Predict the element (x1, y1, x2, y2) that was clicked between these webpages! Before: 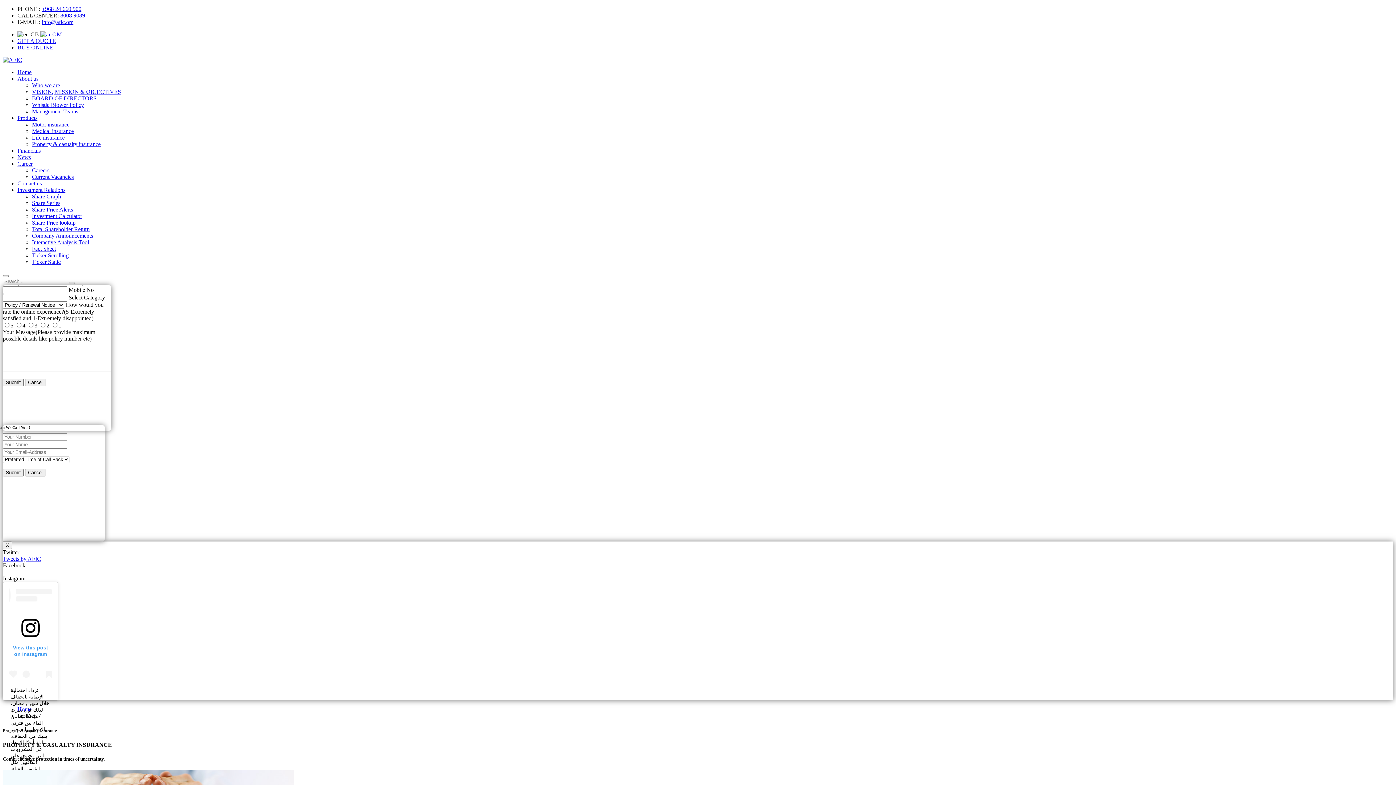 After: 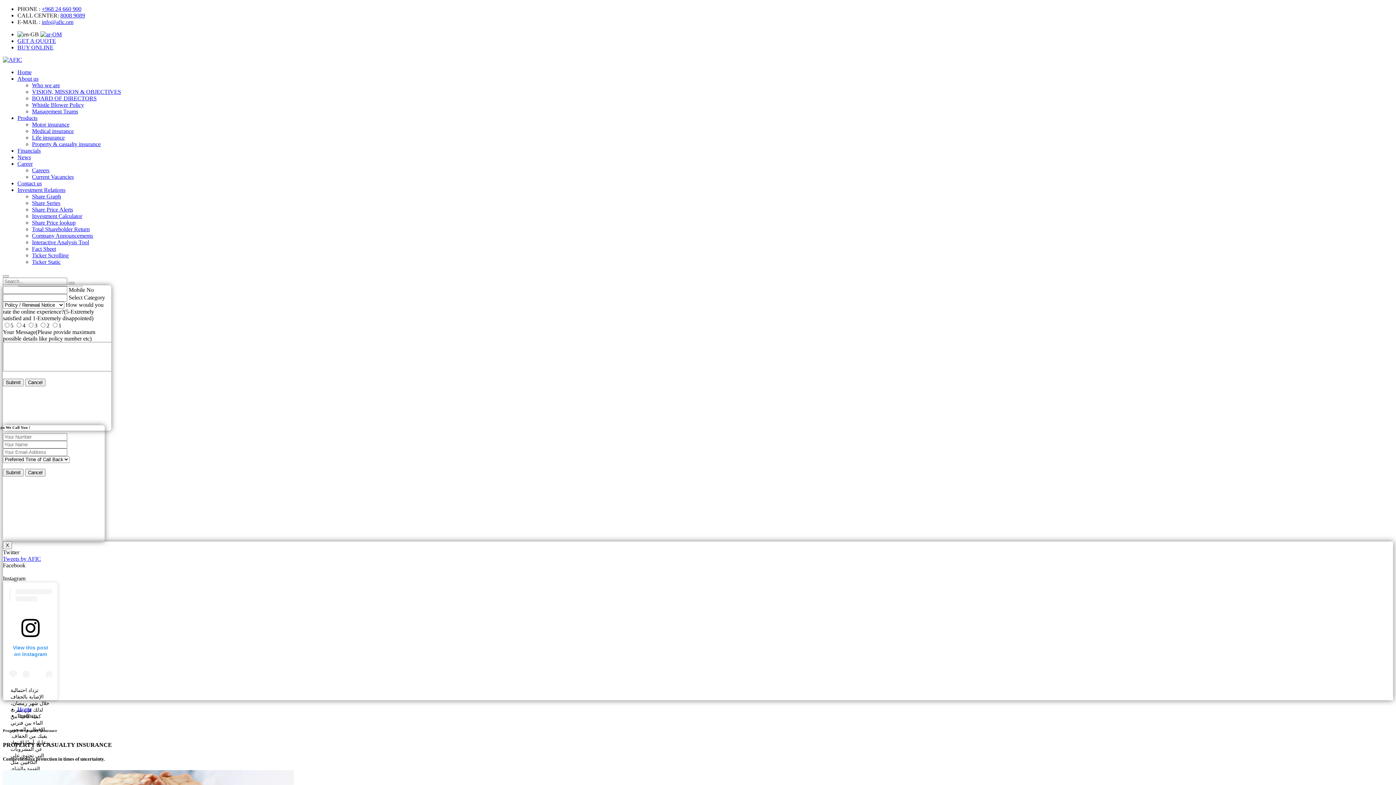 Action: bbox: (41, 18, 73, 25) label: info@afic.om